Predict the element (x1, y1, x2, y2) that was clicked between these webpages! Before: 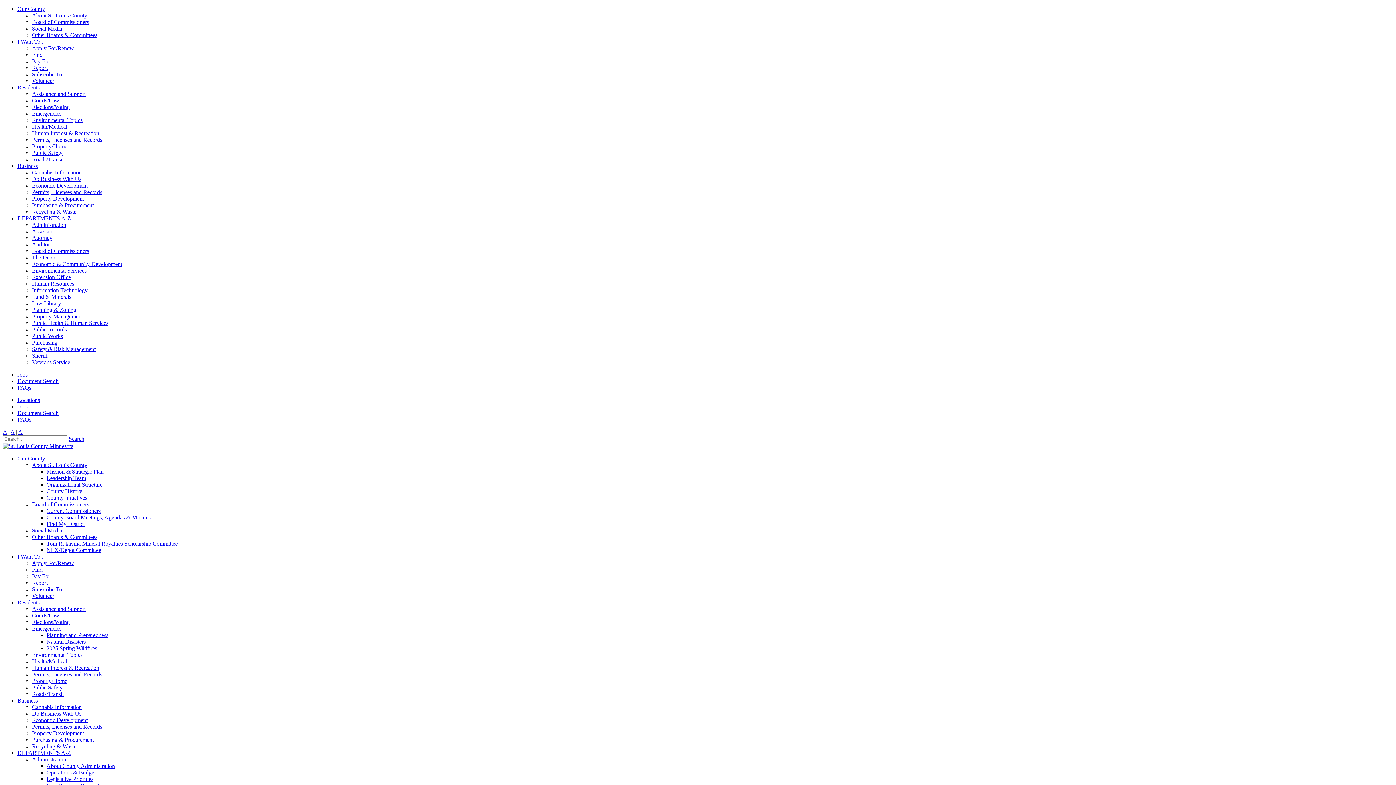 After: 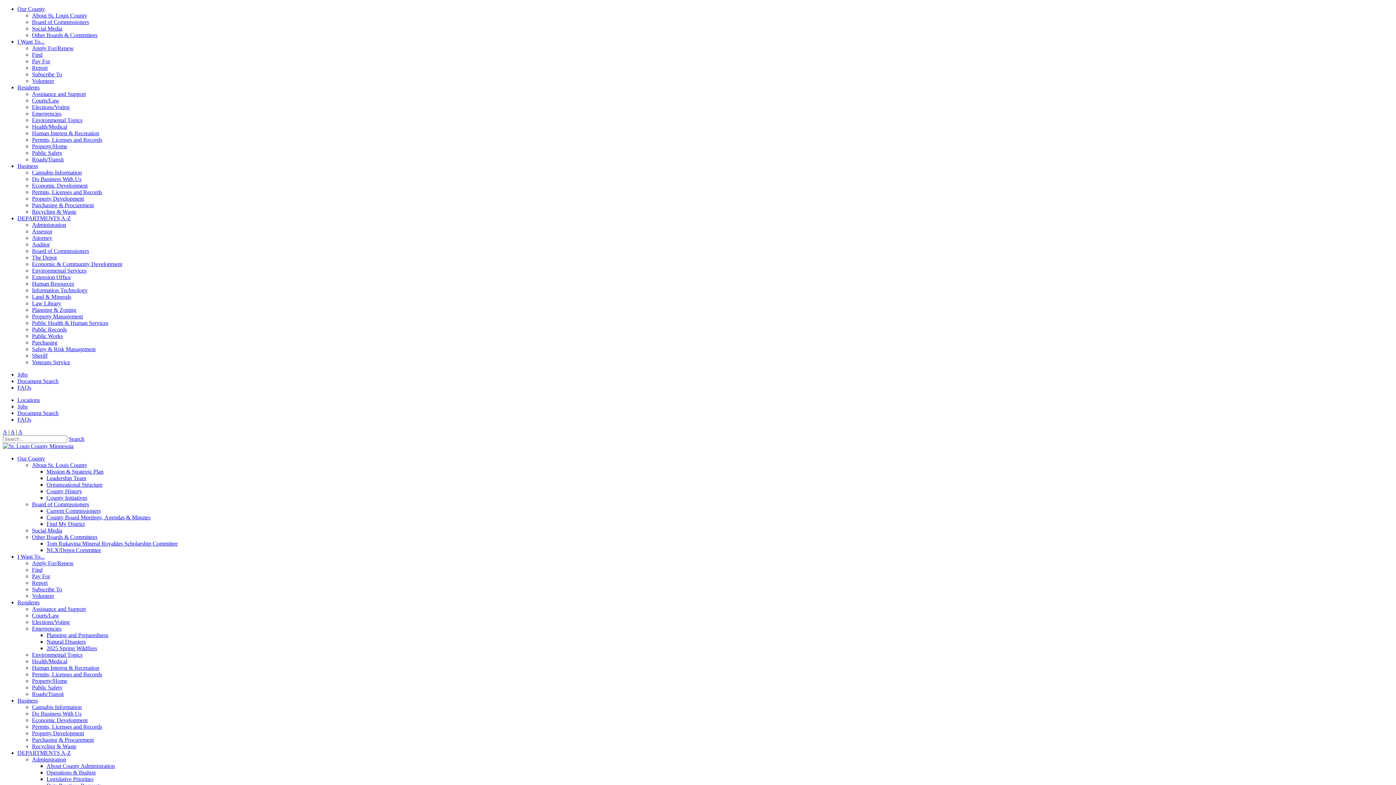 Action: label: About County Administration bbox: (46, 763, 114, 769)